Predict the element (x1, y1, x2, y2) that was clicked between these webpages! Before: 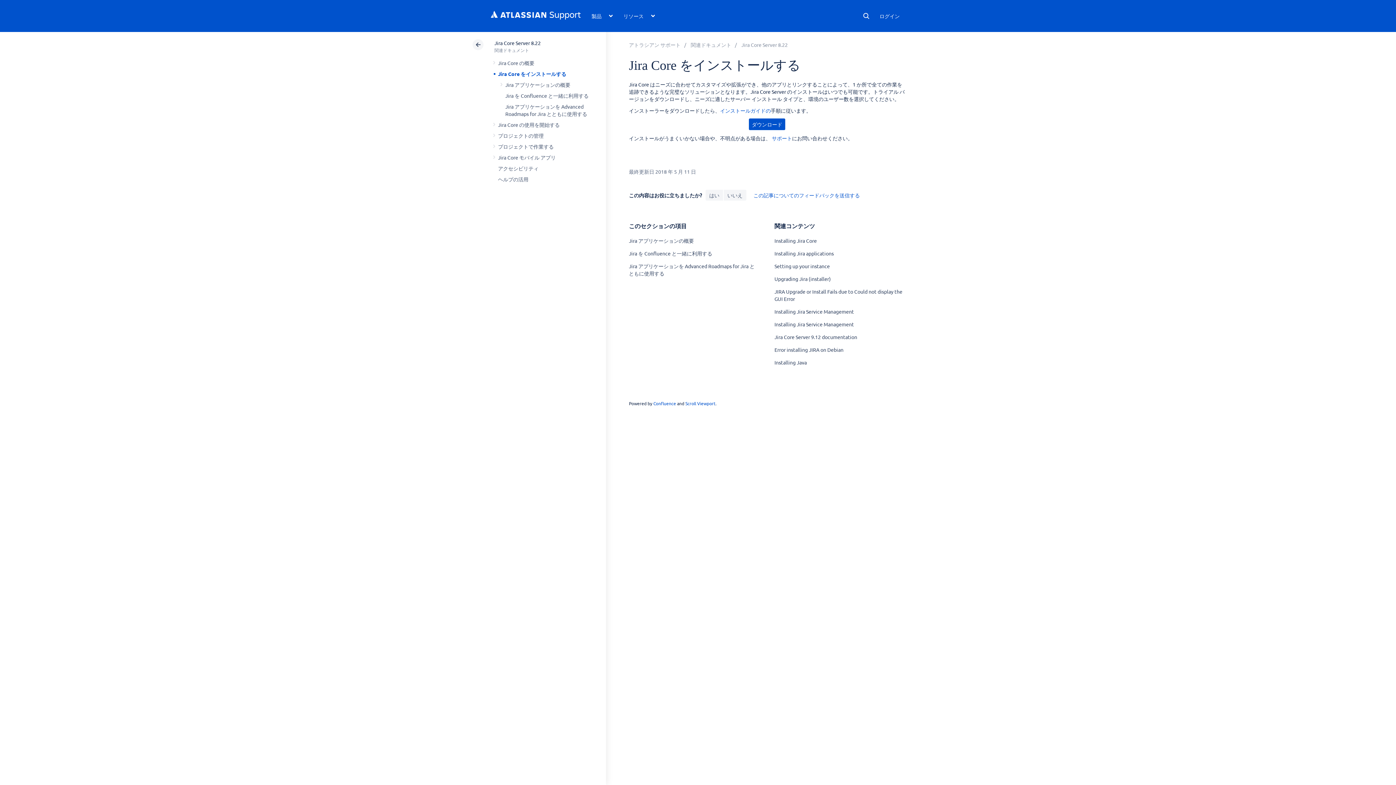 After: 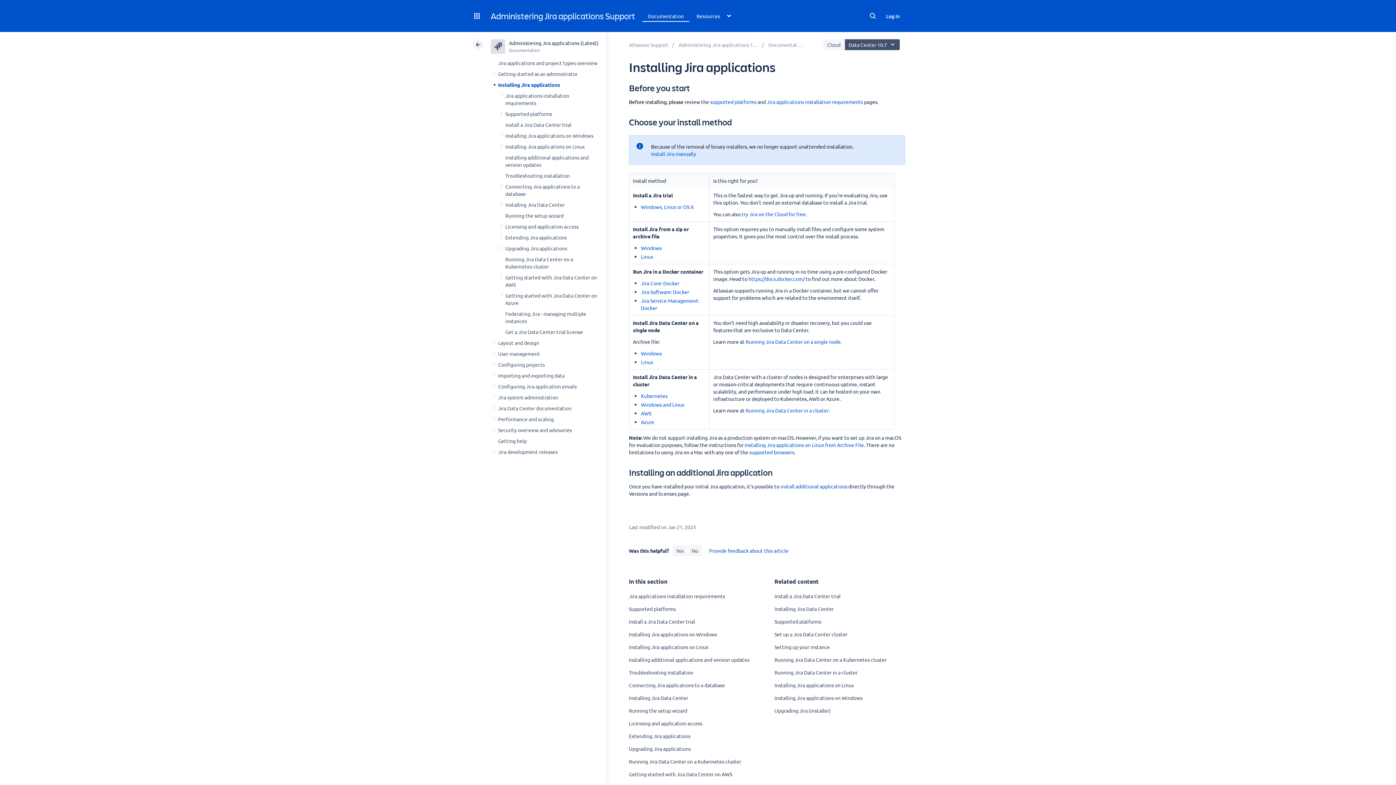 Action: label: Installing Jira applications bbox: (774, 250, 833, 256)